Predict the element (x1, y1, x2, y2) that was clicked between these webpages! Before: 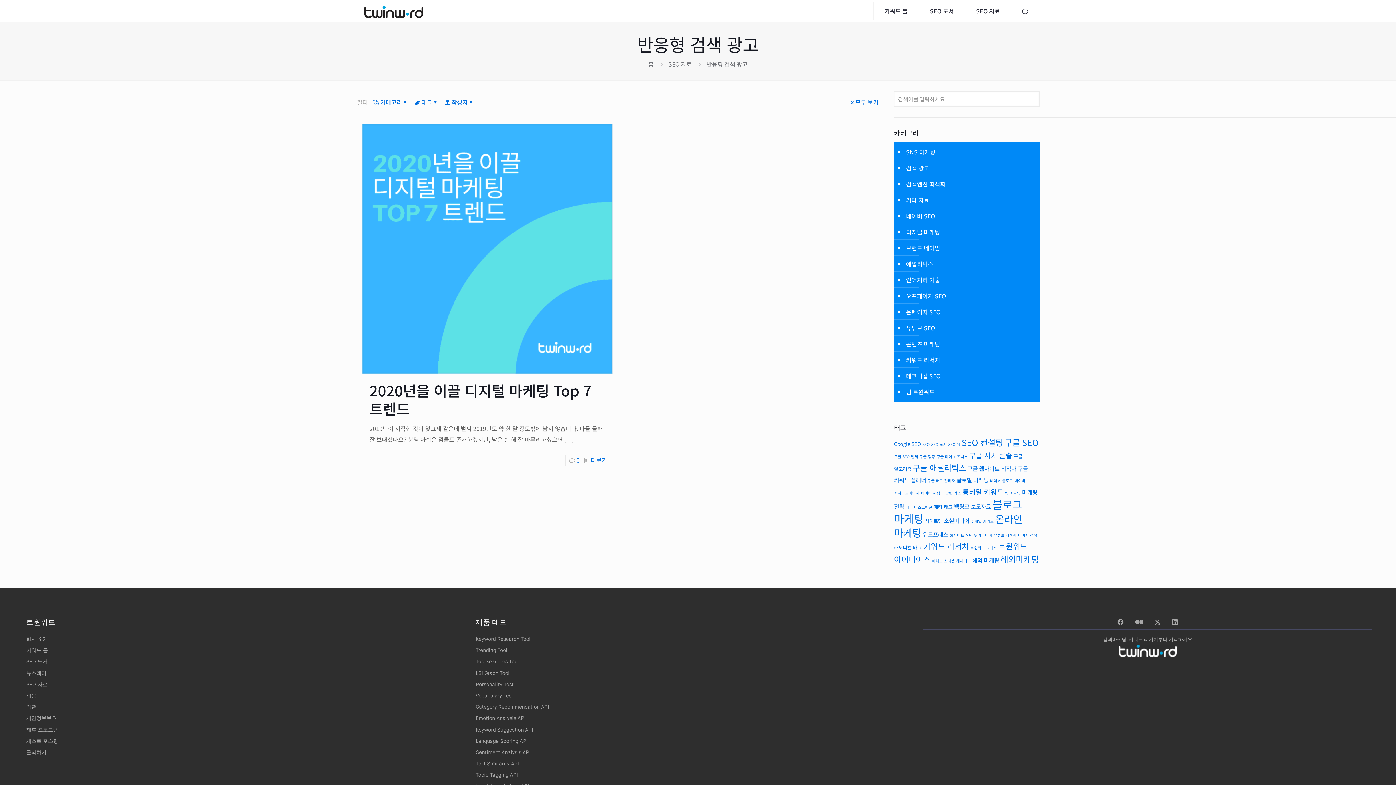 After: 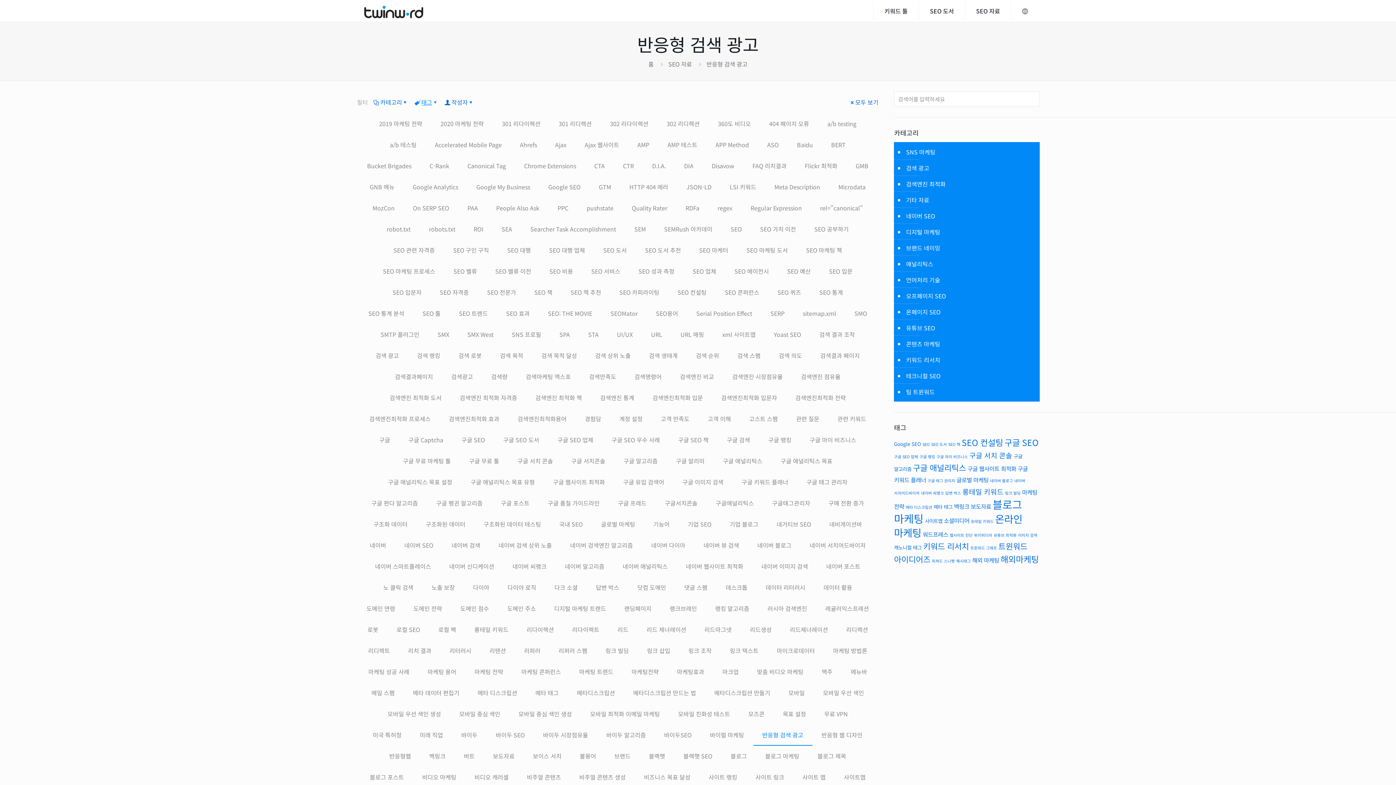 Action: bbox: (414, 97, 439, 106) label: 태그